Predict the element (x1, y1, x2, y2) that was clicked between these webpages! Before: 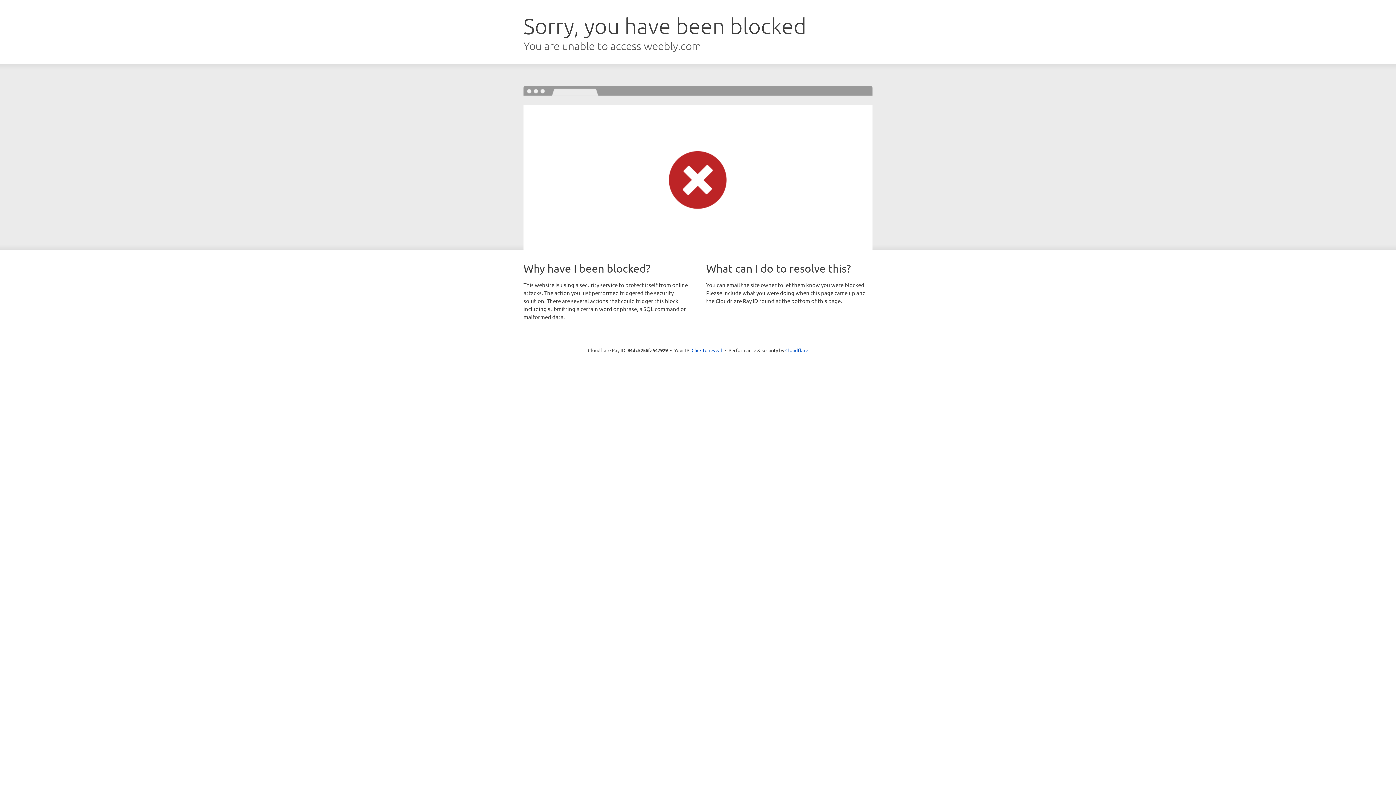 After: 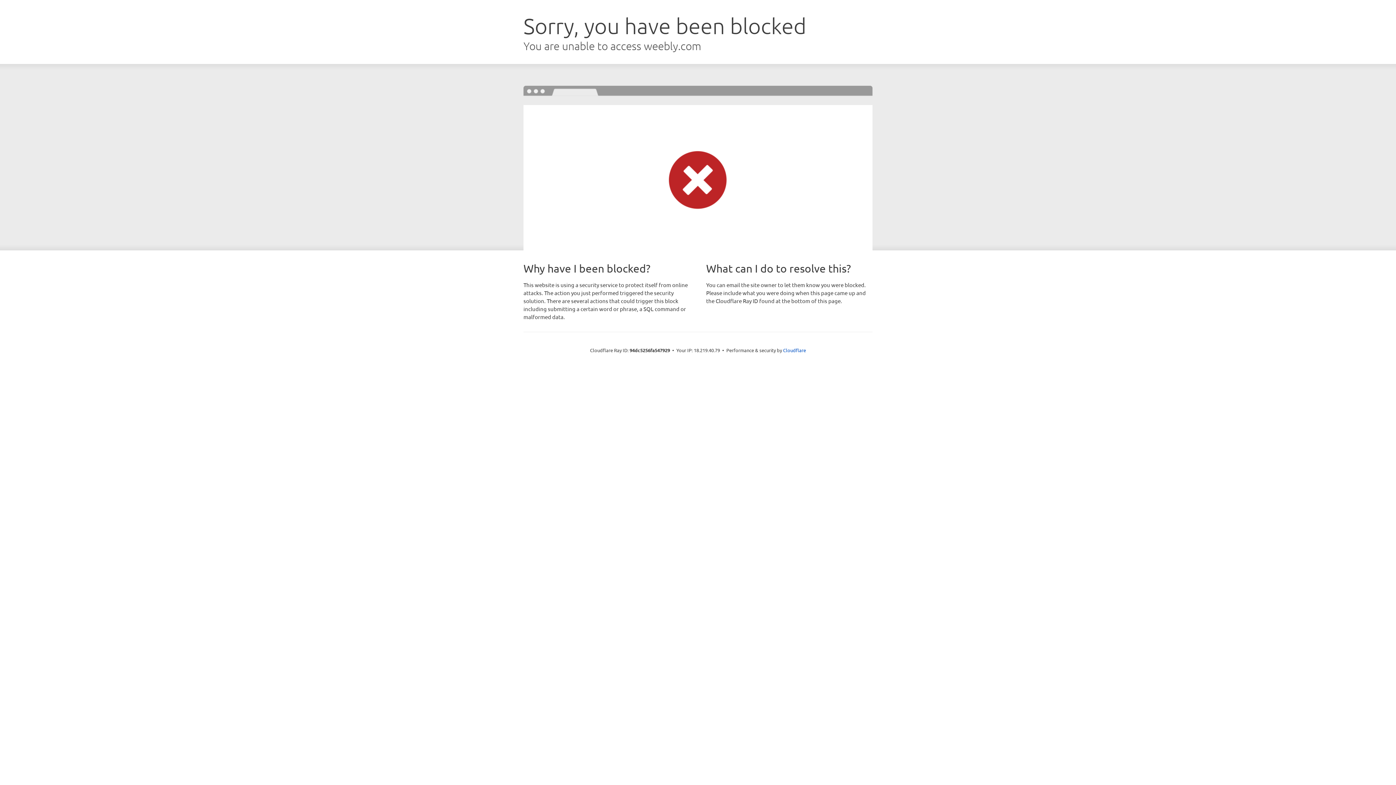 Action: label: Click to reveal bbox: (691, 346, 722, 353)